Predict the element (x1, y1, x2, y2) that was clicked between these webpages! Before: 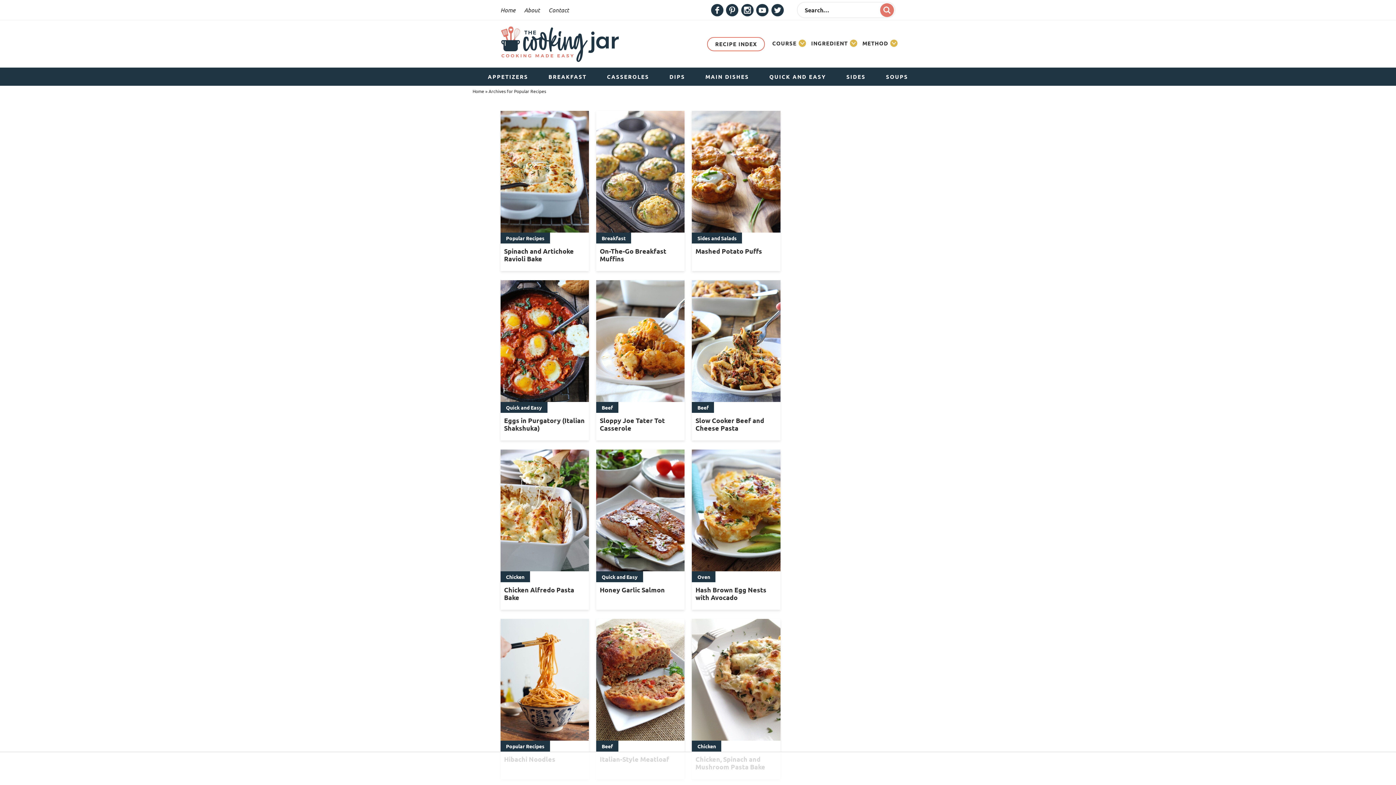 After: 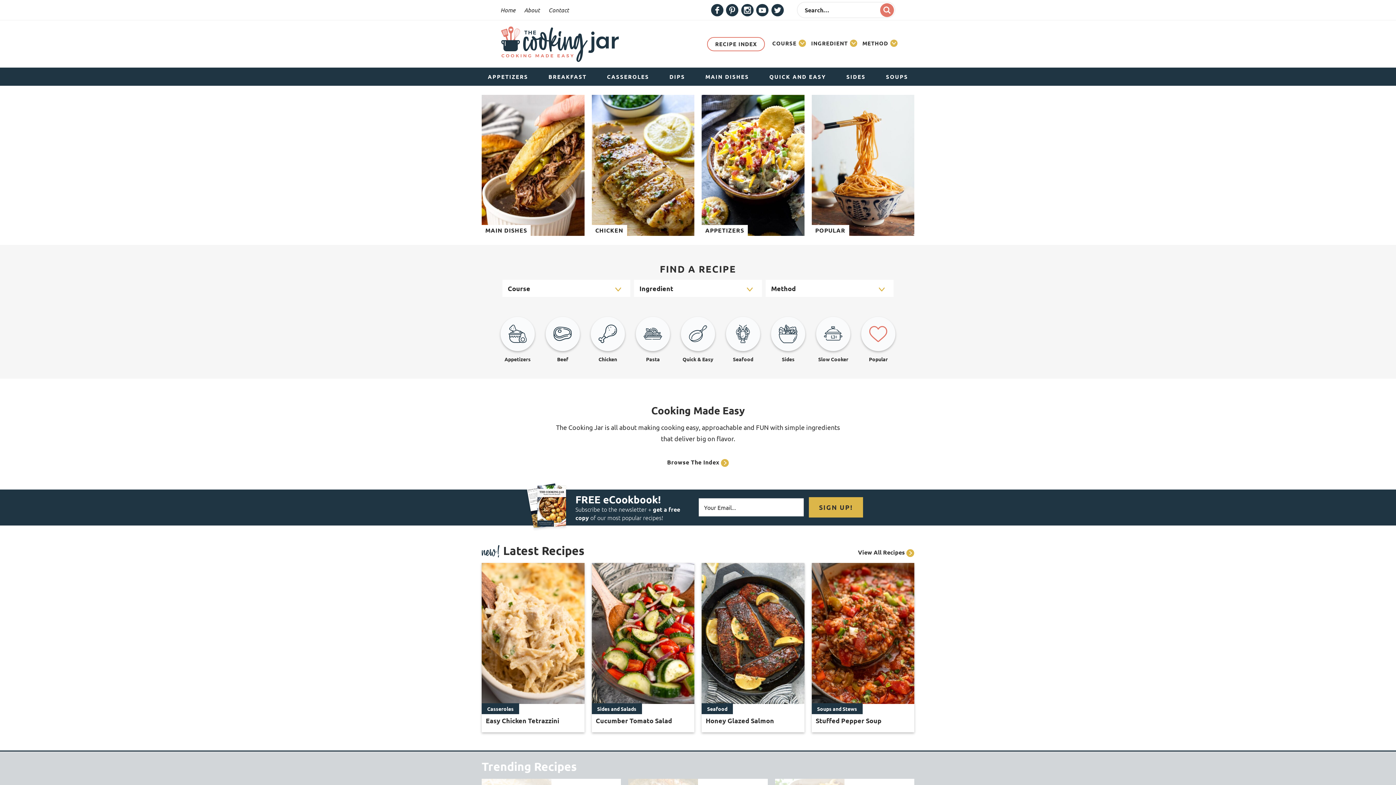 Action: bbox: (500, 6, 519, 13) label: Home